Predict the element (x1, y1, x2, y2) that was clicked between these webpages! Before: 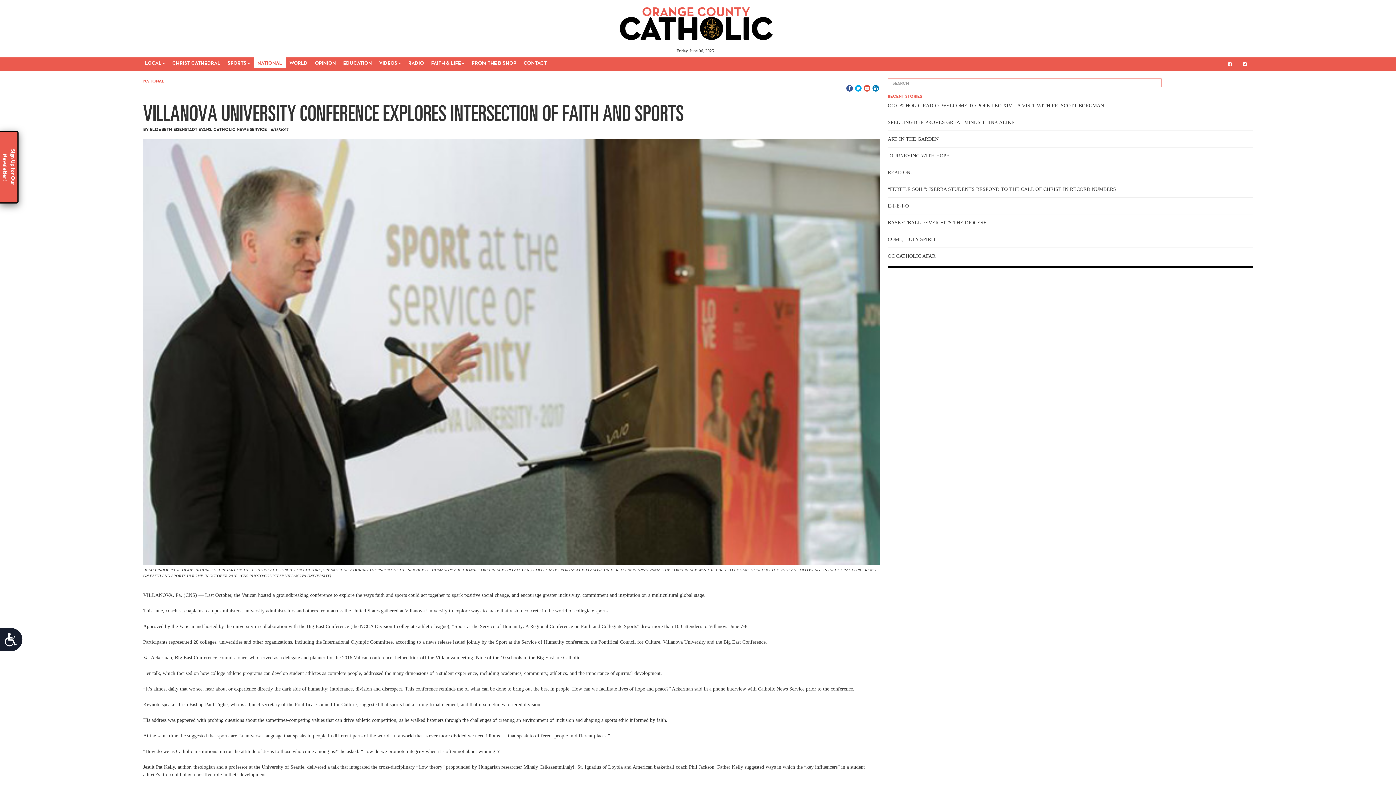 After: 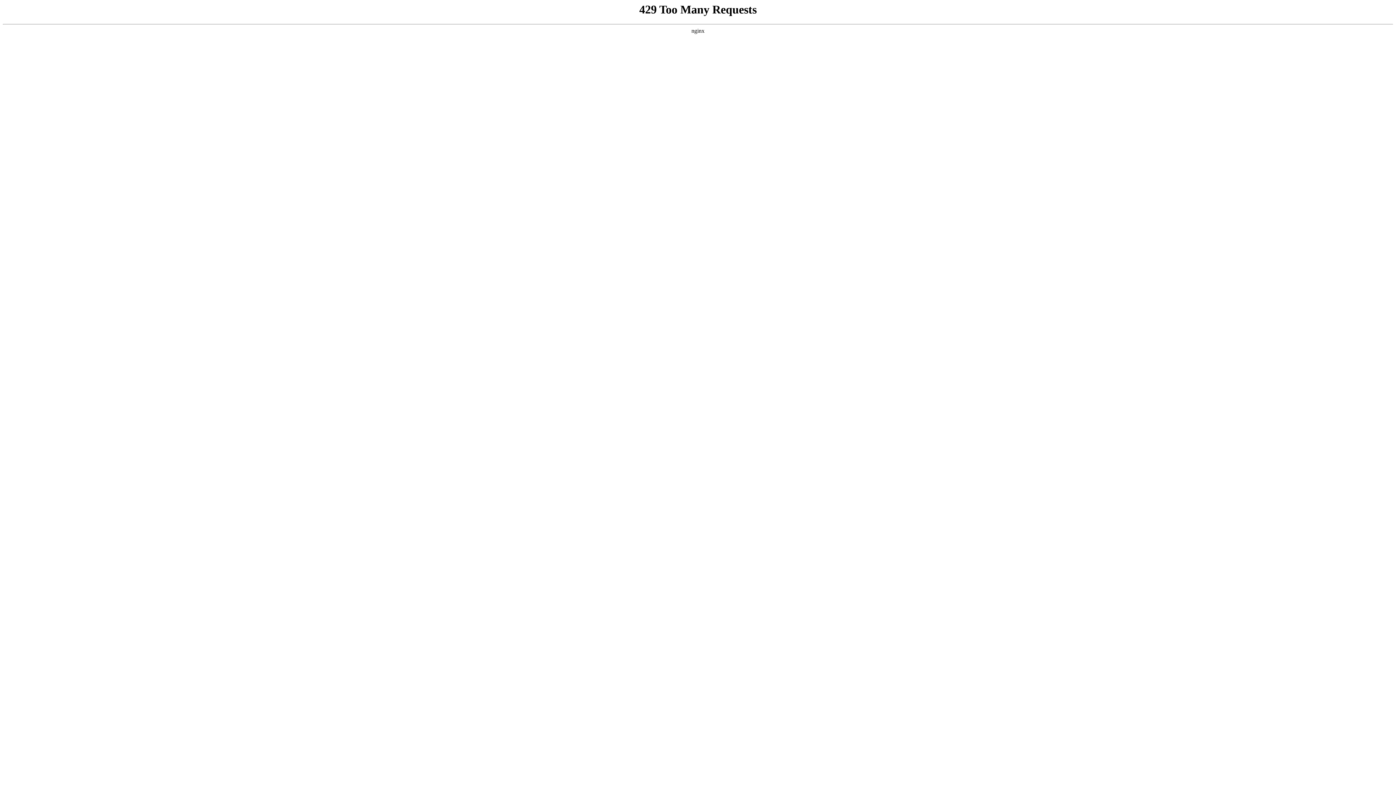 Action: label: LOCAL bbox: (141, 57, 168, 68)